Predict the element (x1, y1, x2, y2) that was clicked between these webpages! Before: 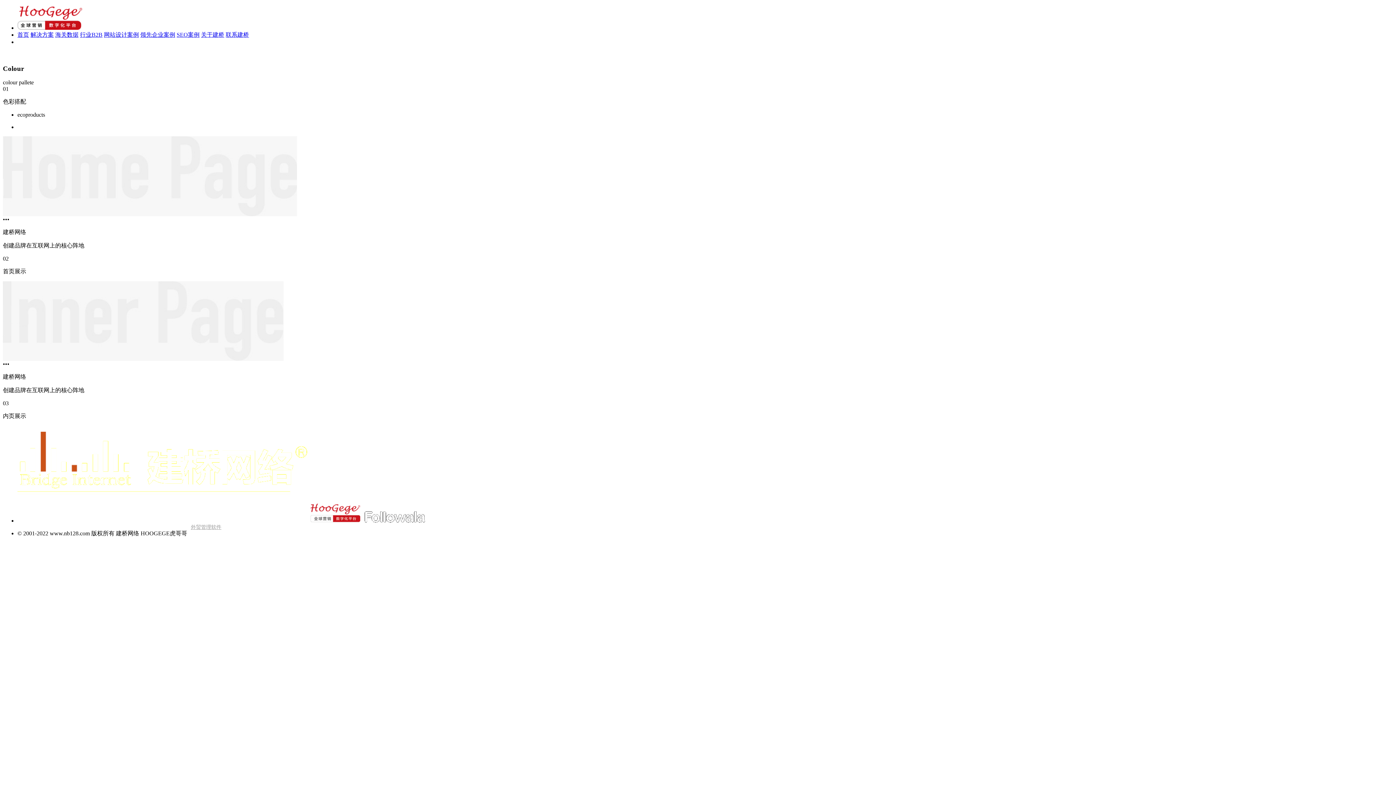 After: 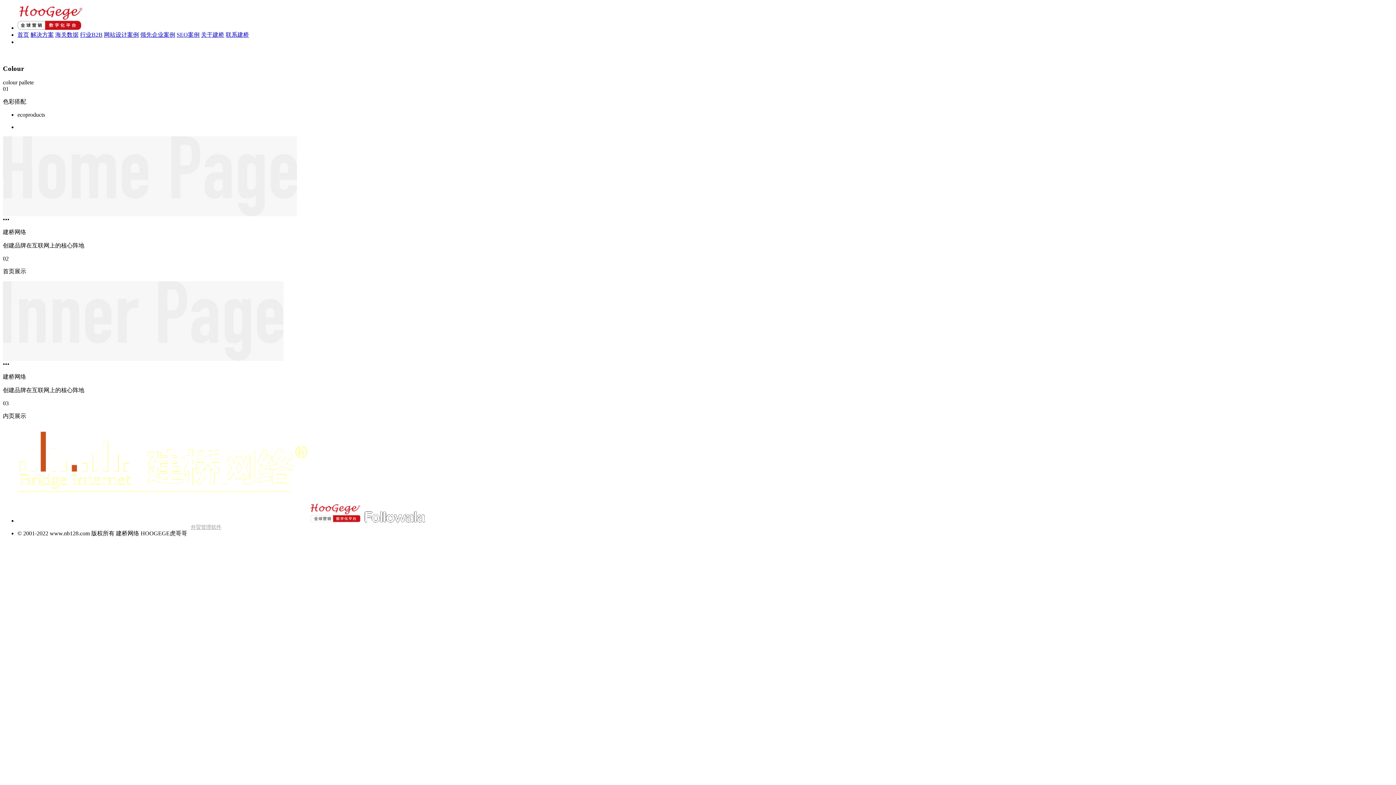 Action: label: h bbox: (662, 549, 664, 555)